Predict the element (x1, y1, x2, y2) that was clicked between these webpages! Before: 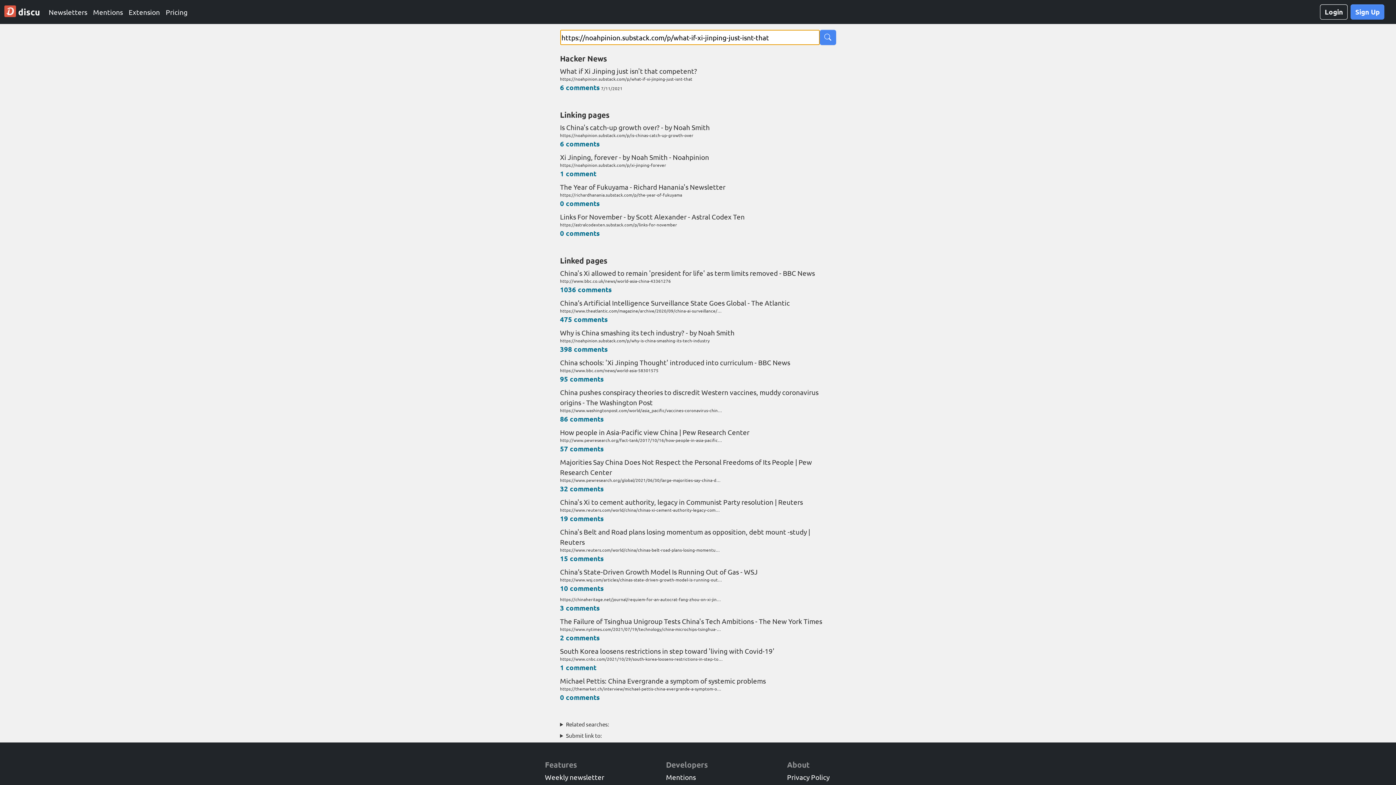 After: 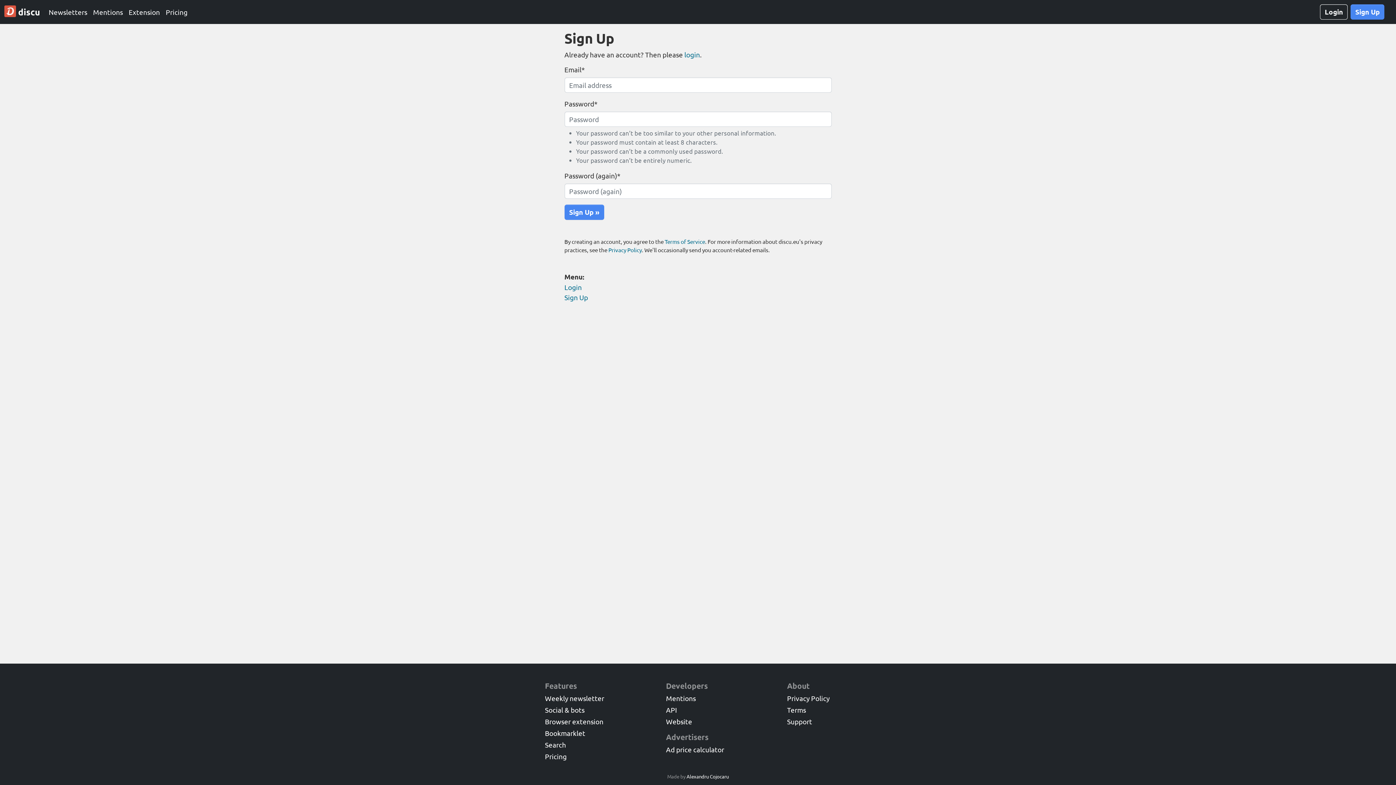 Action: label: Sign Up bbox: (1350, 4, 1384, 19)